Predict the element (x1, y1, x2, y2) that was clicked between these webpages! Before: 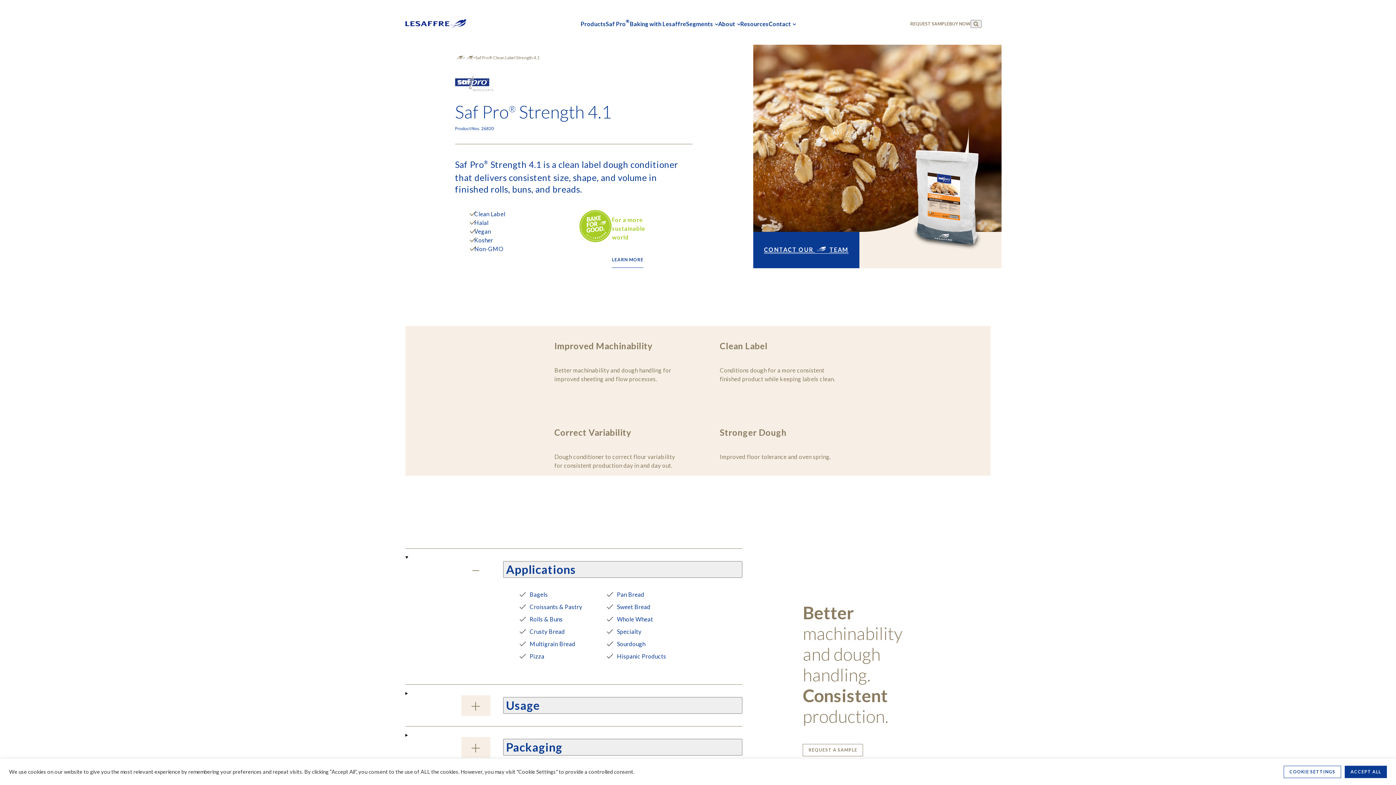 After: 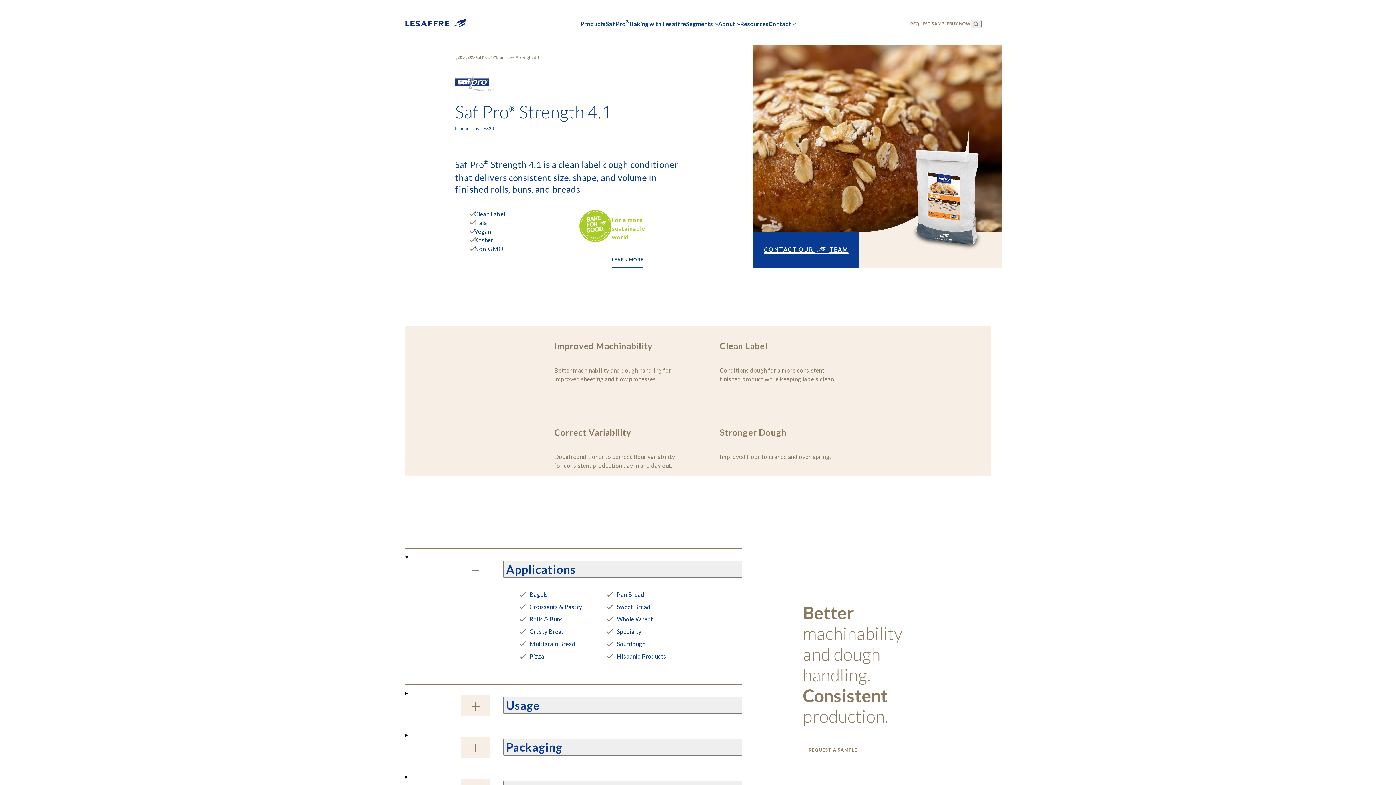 Action: bbox: (1345, 766, 1387, 778) label: ACCEPT ALL